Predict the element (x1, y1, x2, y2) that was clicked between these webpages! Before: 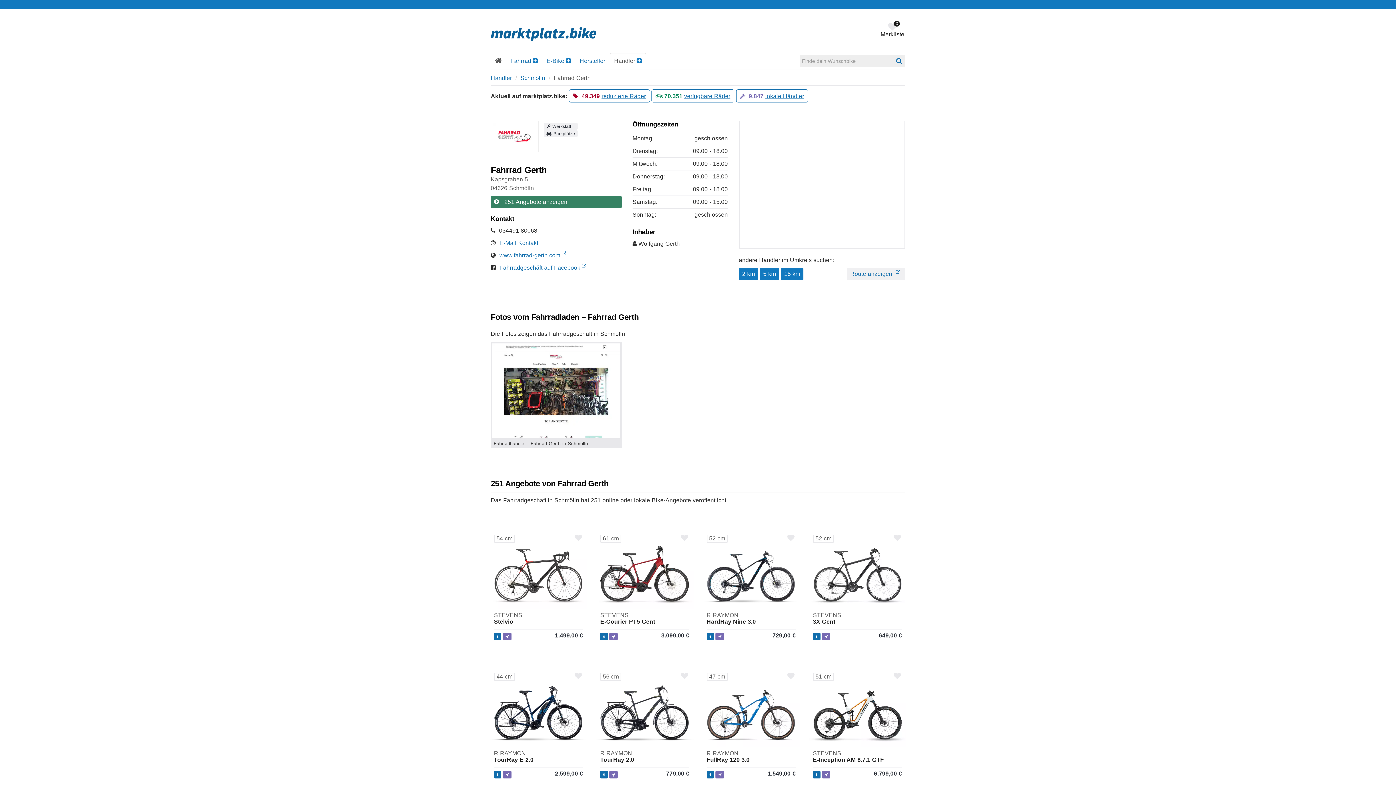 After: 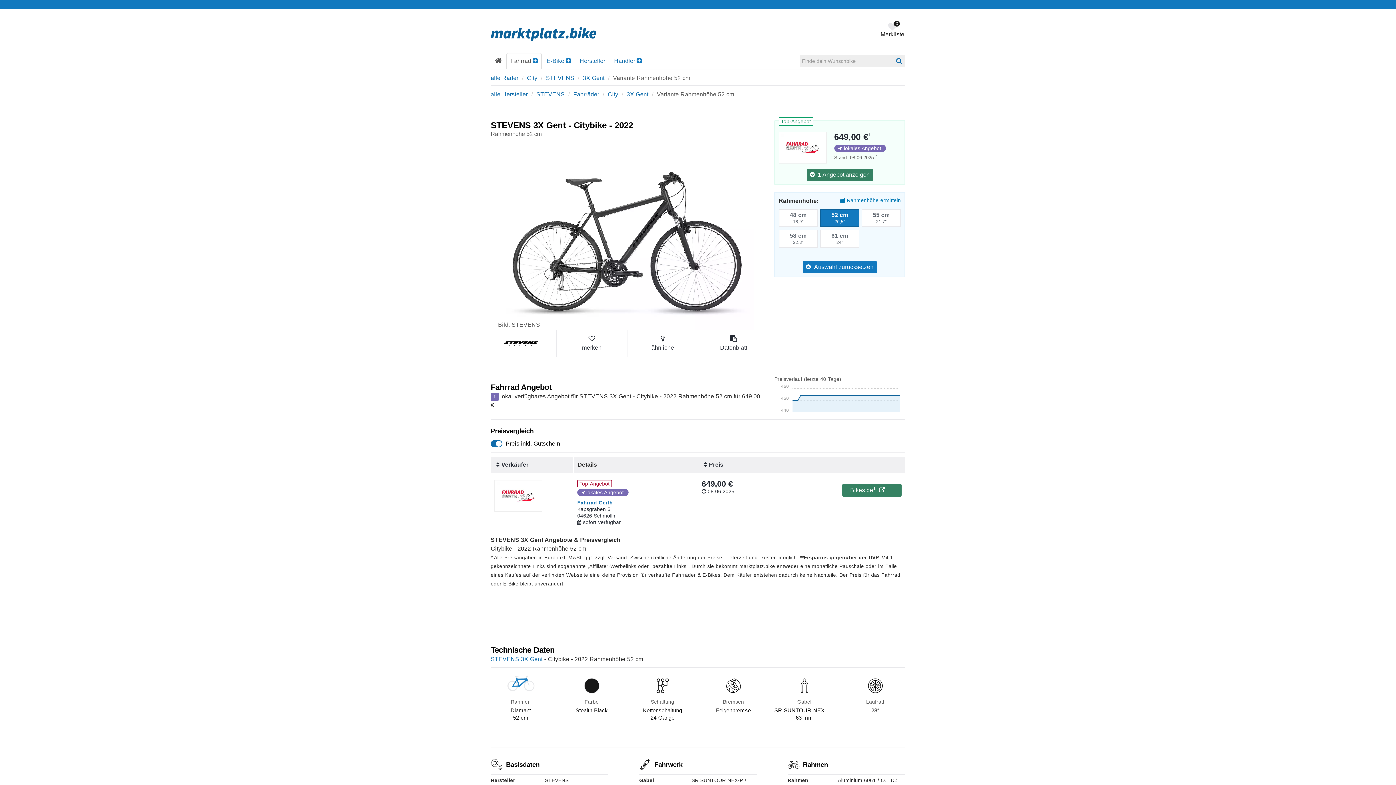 Action: bbox: (808, 535, 906, 625) label: Bild: STEVENS

STEVENS
3X Gent